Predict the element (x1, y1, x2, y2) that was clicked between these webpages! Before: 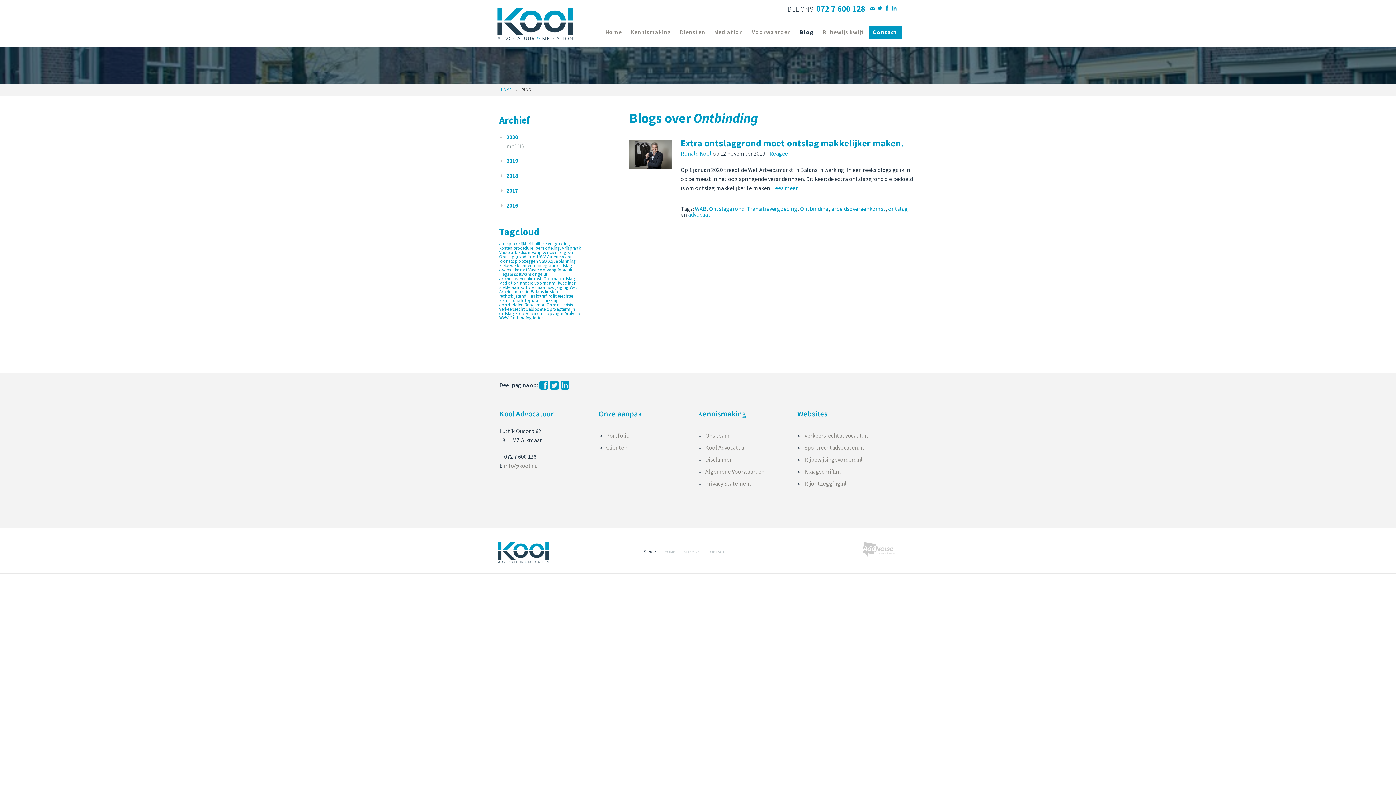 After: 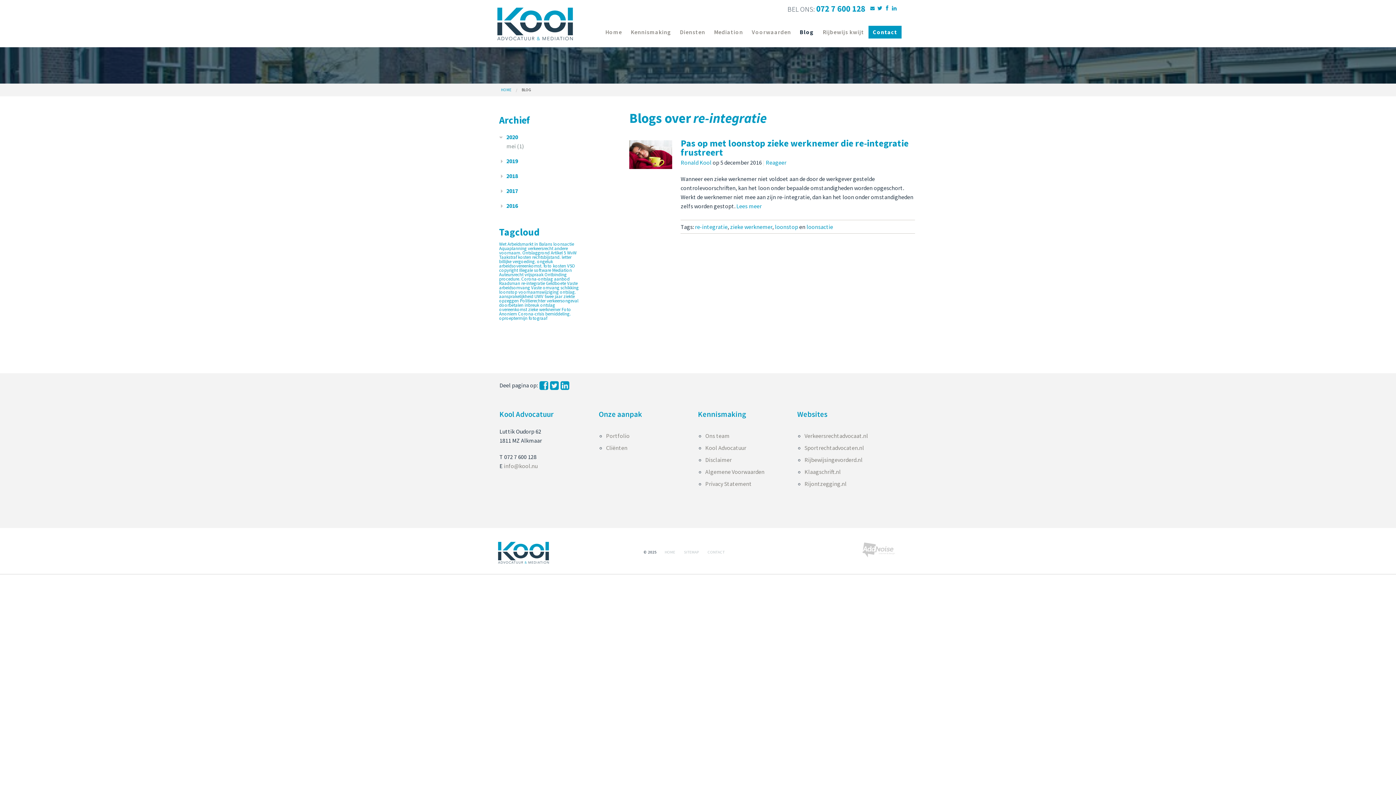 Action: label: re-integratie bbox: (532, 262, 556, 268)